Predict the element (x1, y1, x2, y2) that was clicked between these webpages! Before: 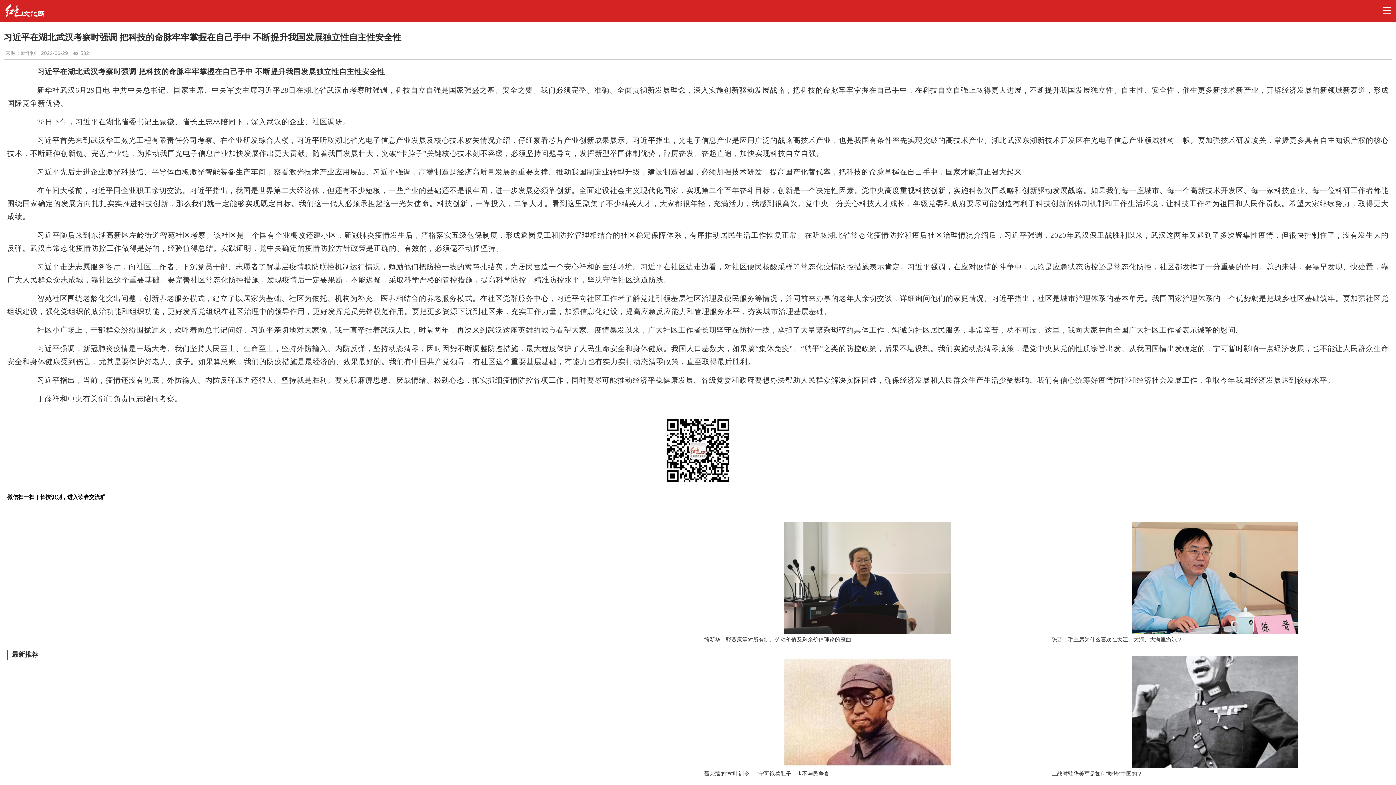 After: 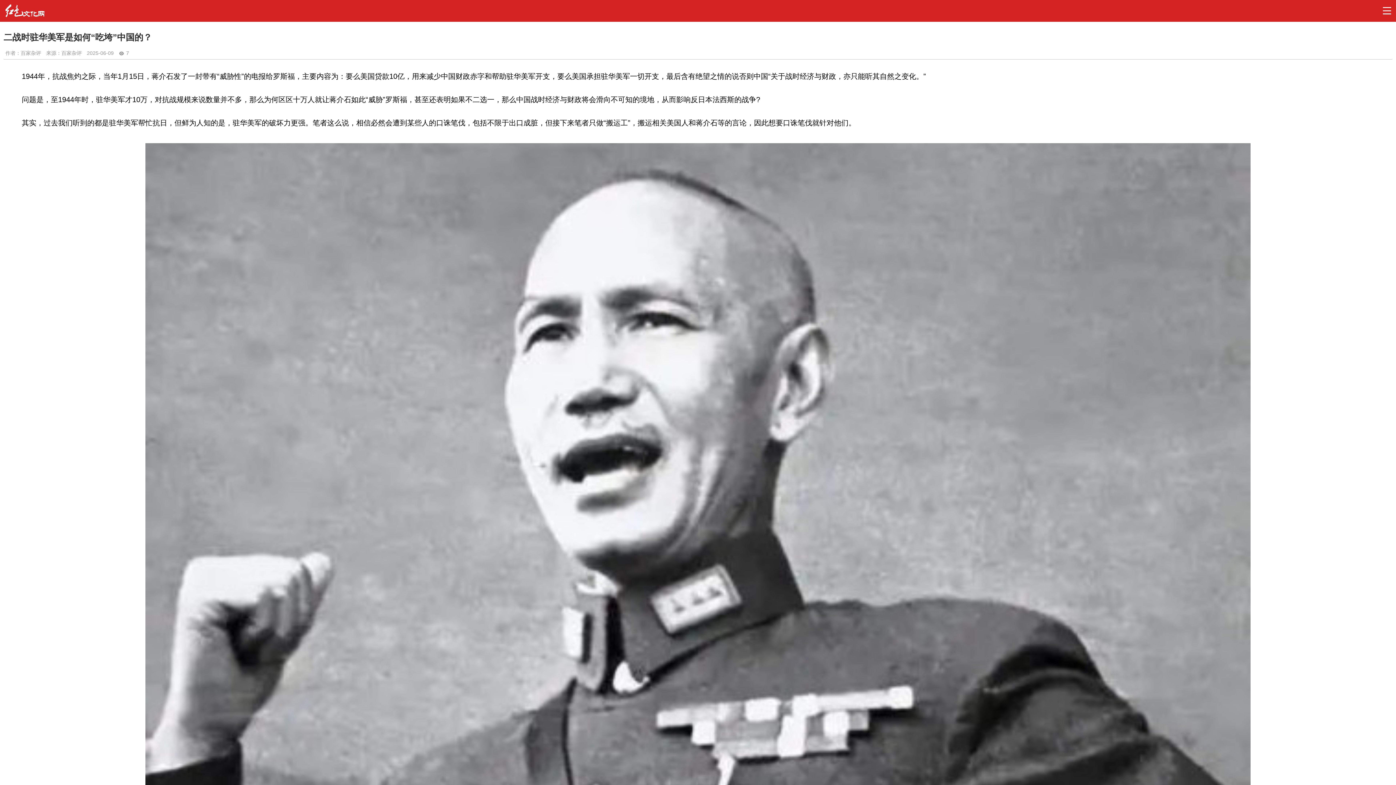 Action: bbox: (1051, 769, 1378, 787) label: 二战时驻华美军是如何“吃垮”中国的？